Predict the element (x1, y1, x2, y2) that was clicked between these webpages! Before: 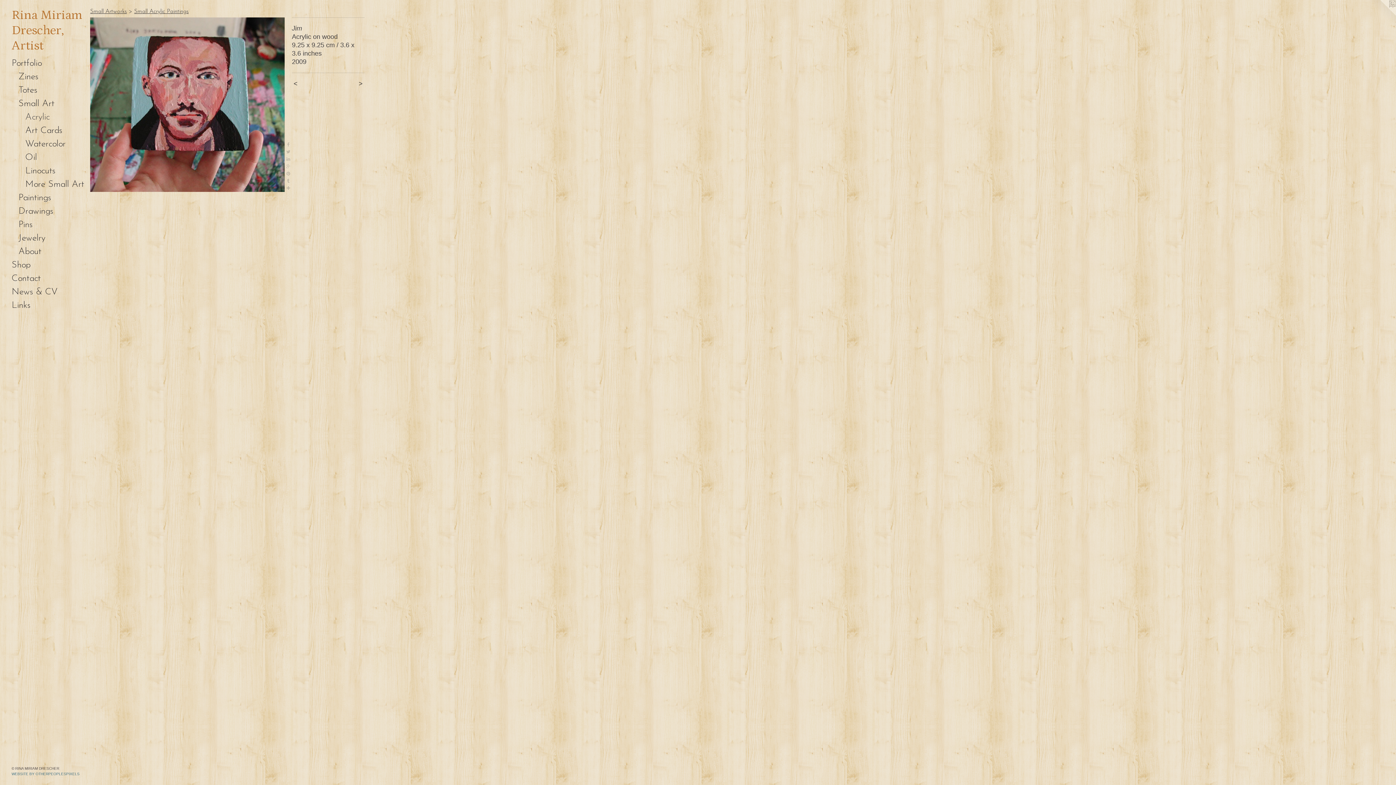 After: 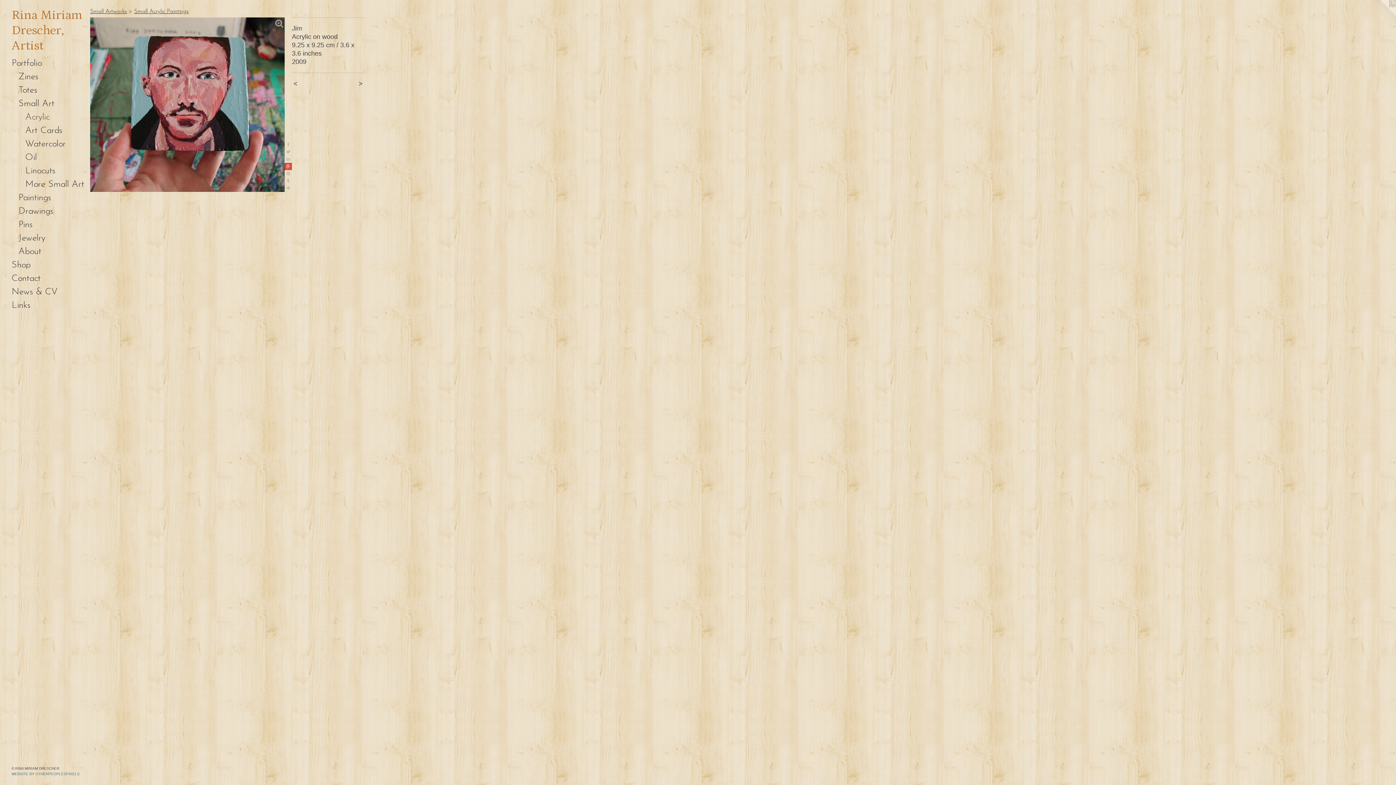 Action: bbox: (284, 162, 292, 170)